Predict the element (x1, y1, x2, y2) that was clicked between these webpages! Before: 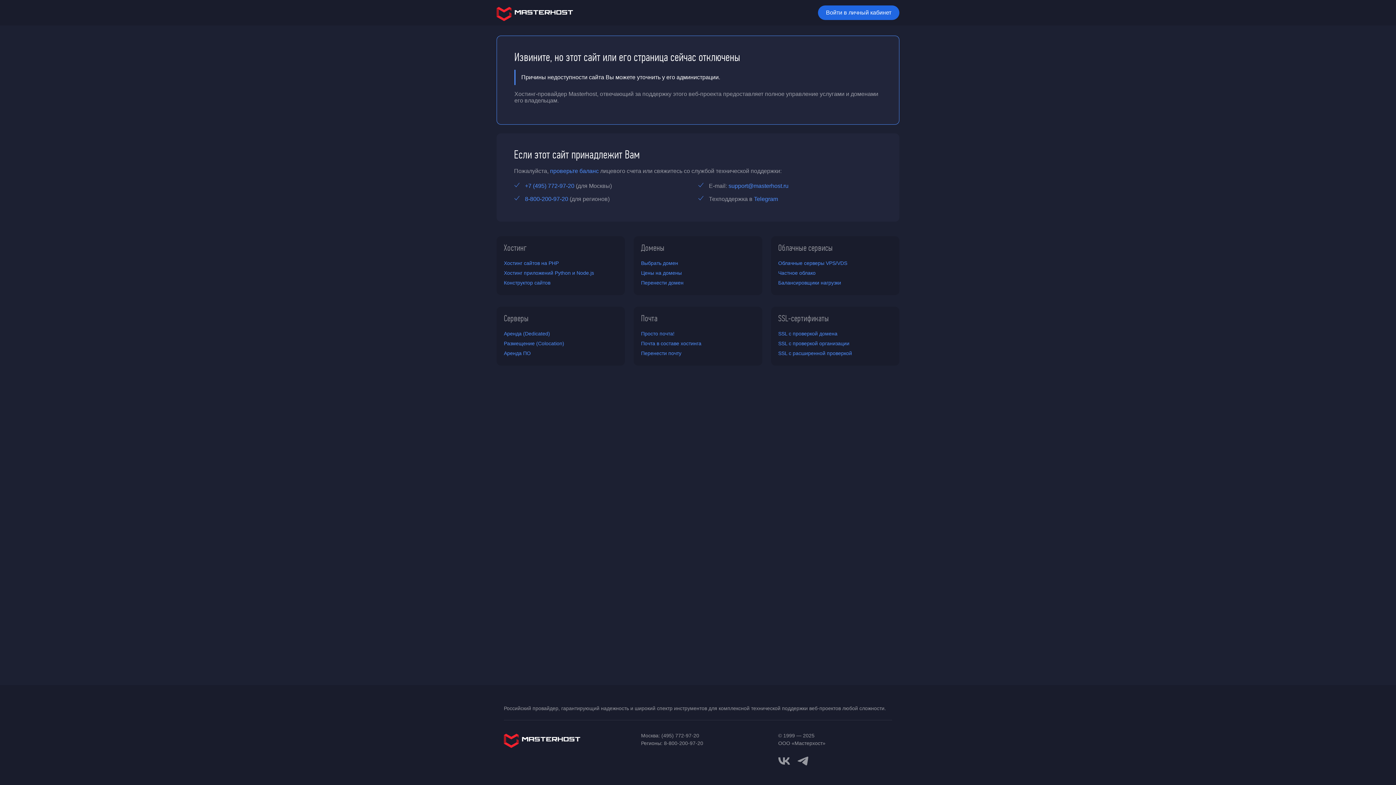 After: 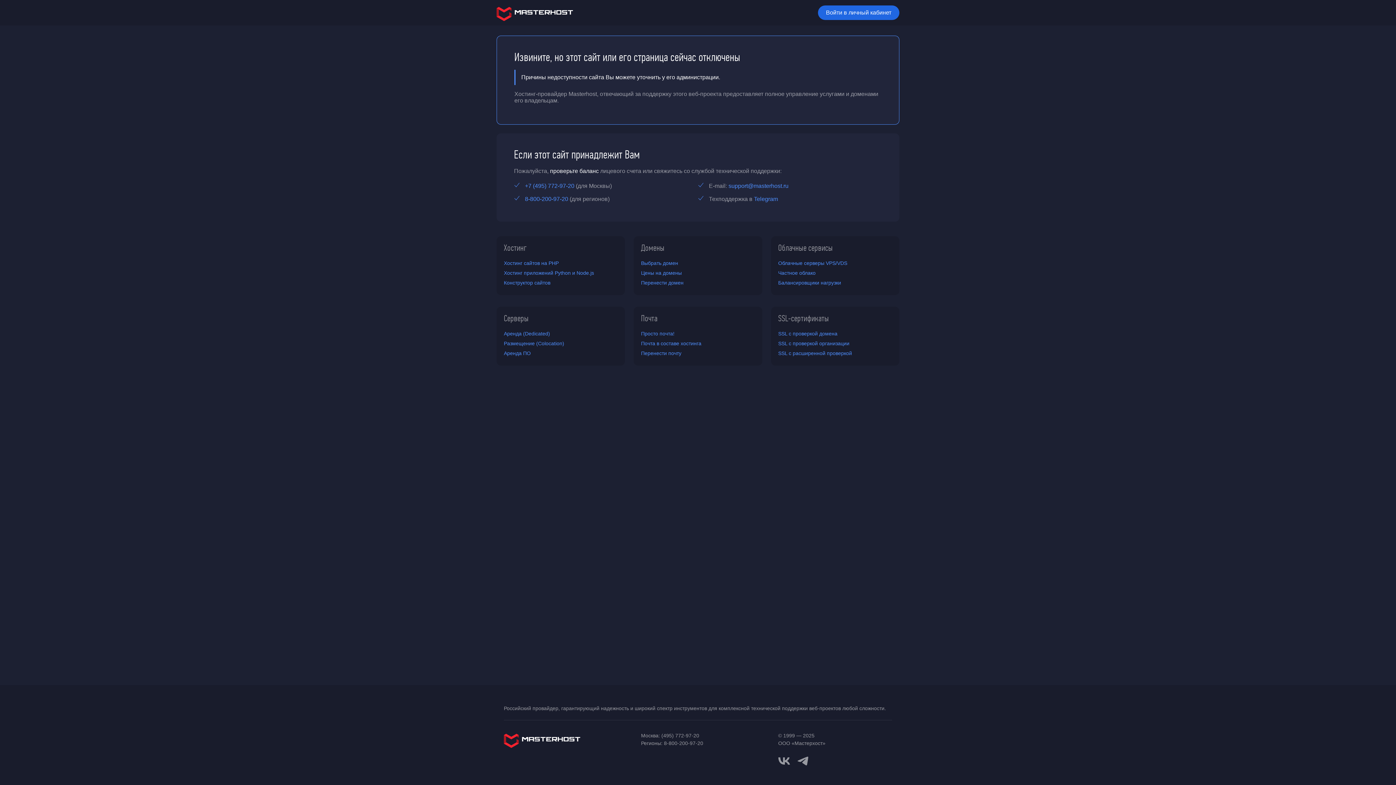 Action: label: проверьте баланс bbox: (550, 167, 598, 174)